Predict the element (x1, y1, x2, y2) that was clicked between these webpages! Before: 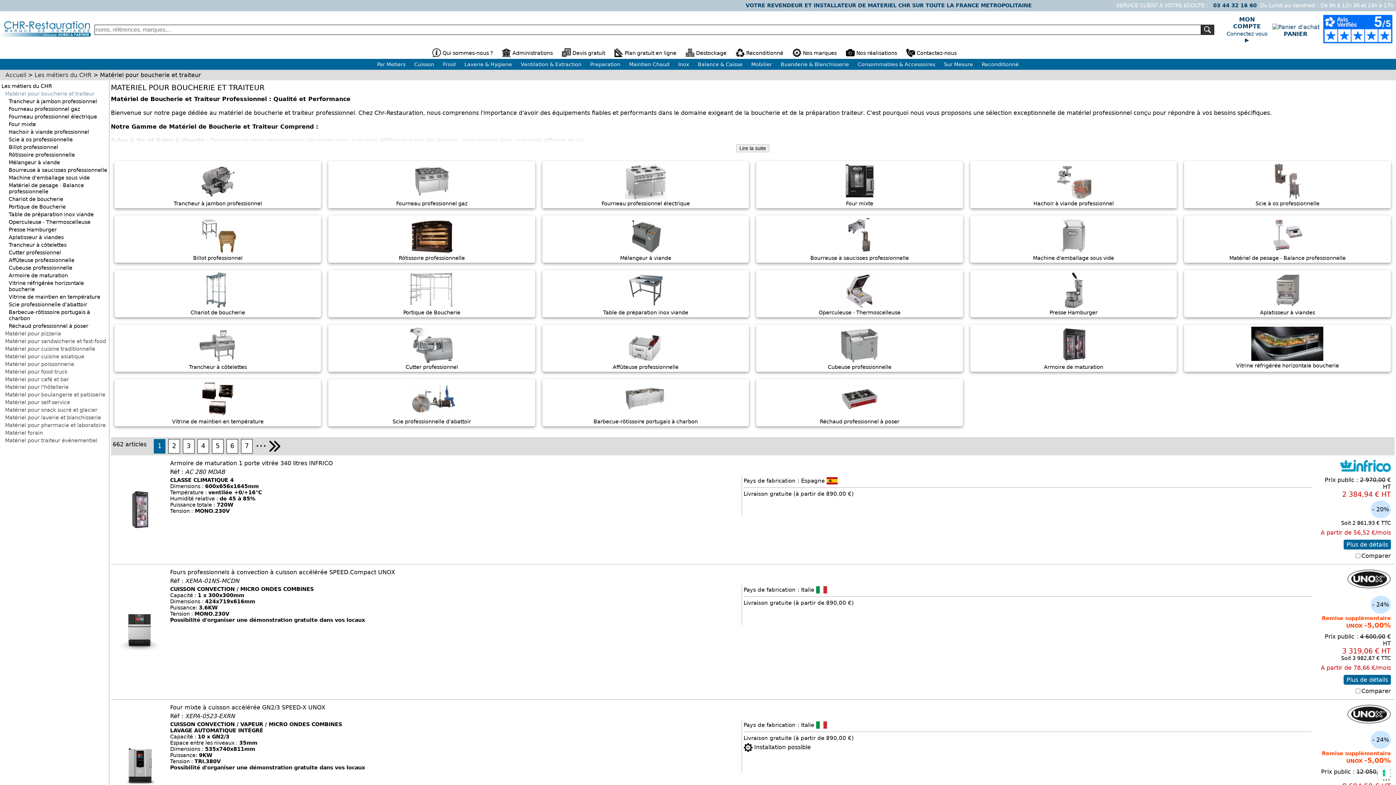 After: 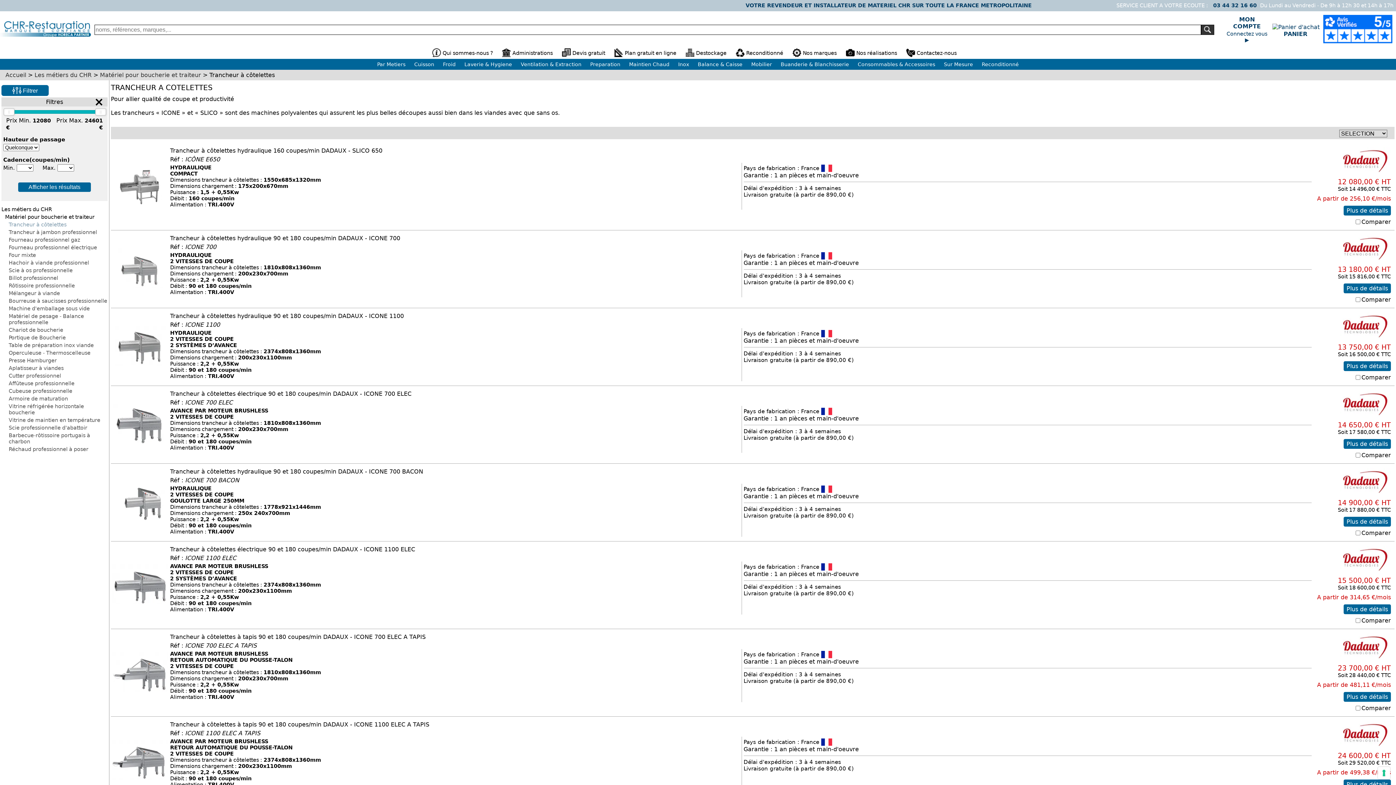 Action: label: Trancheur à côtelettes bbox: (8, 242, 107, 248)